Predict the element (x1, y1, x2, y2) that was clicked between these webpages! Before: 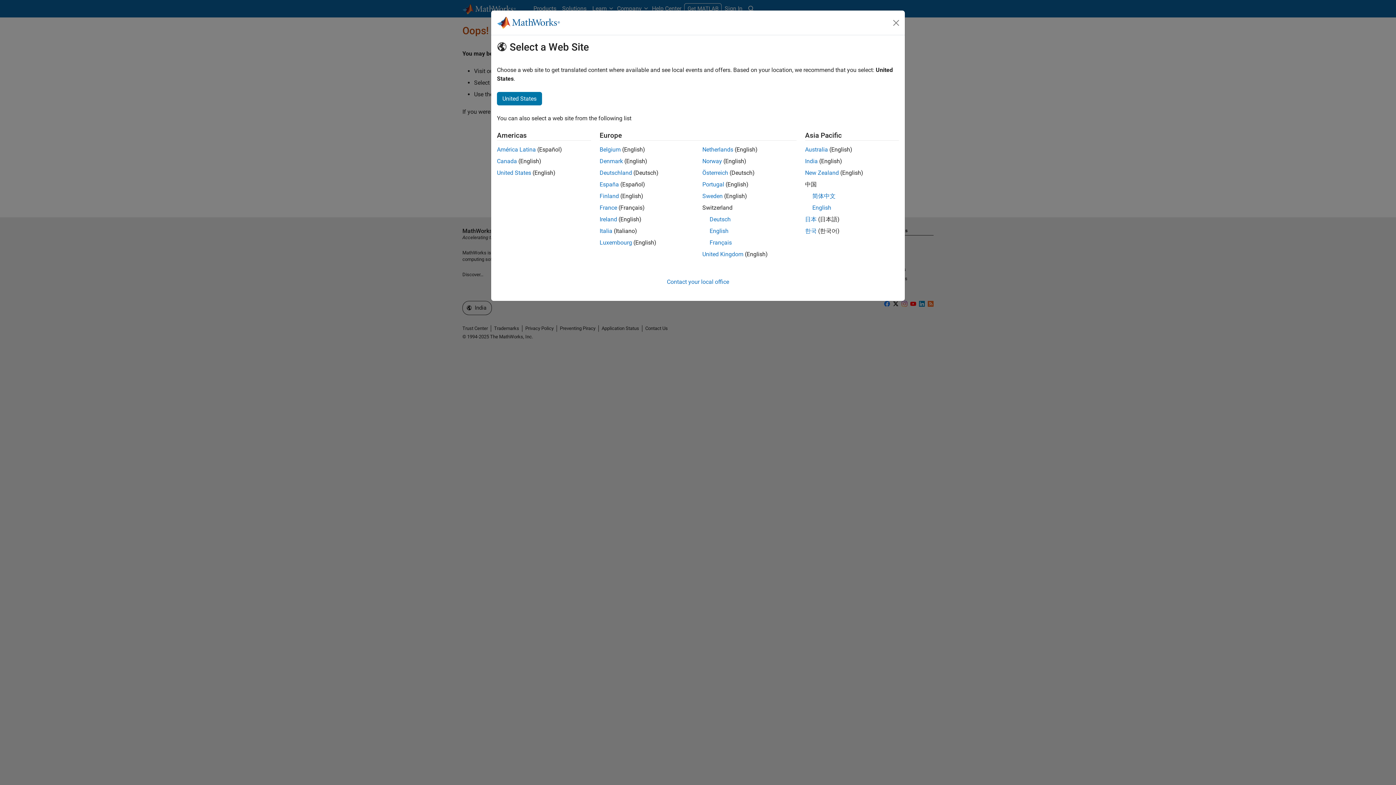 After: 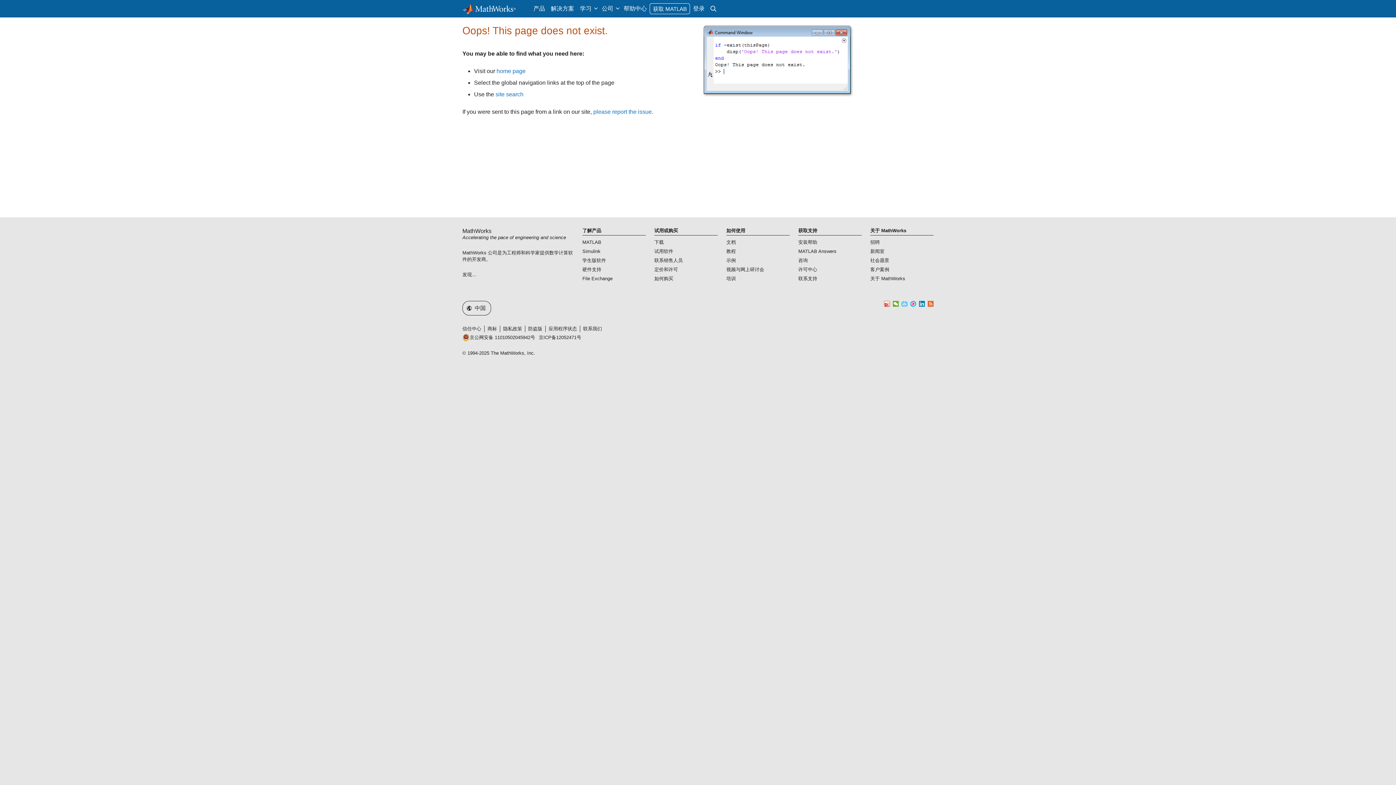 Action: bbox: (812, 192, 835, 199) label: 简体中文